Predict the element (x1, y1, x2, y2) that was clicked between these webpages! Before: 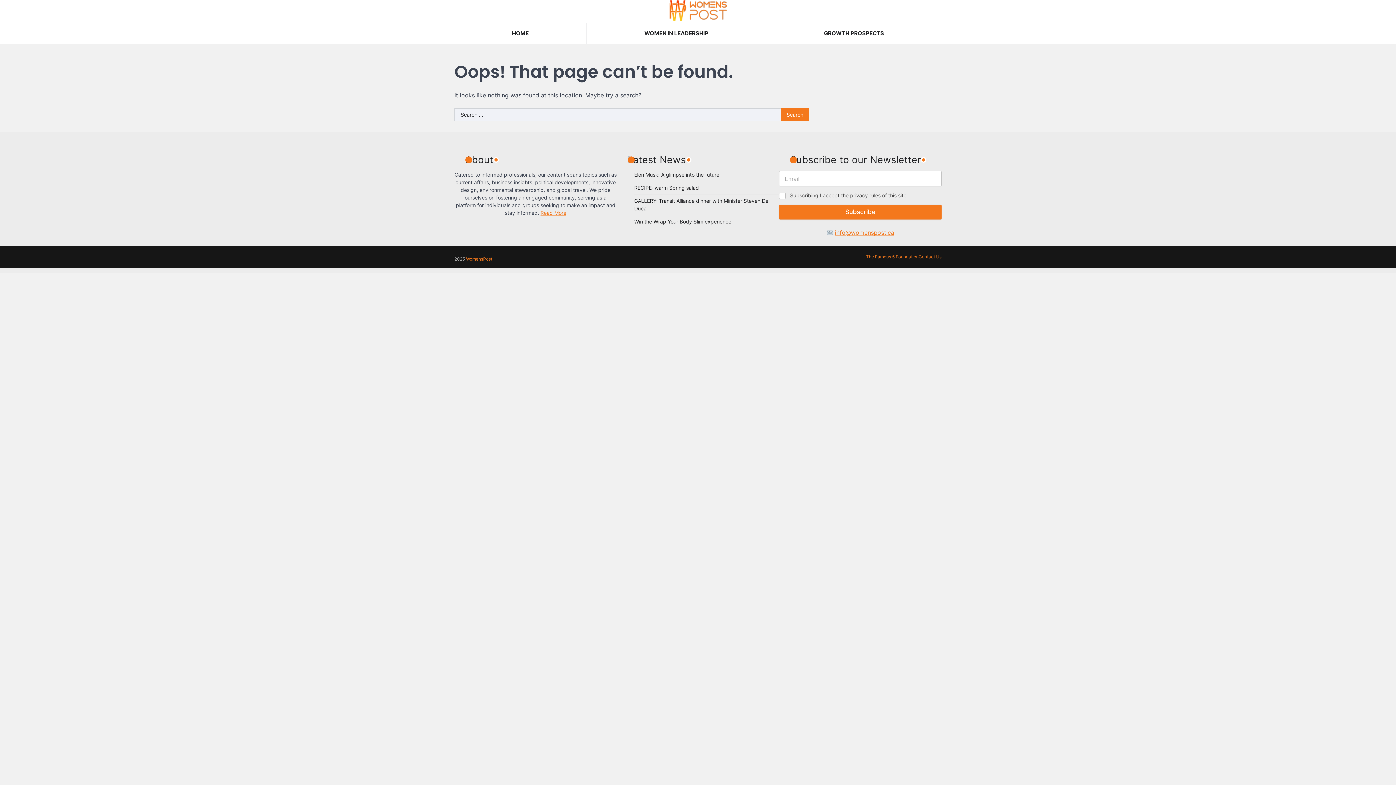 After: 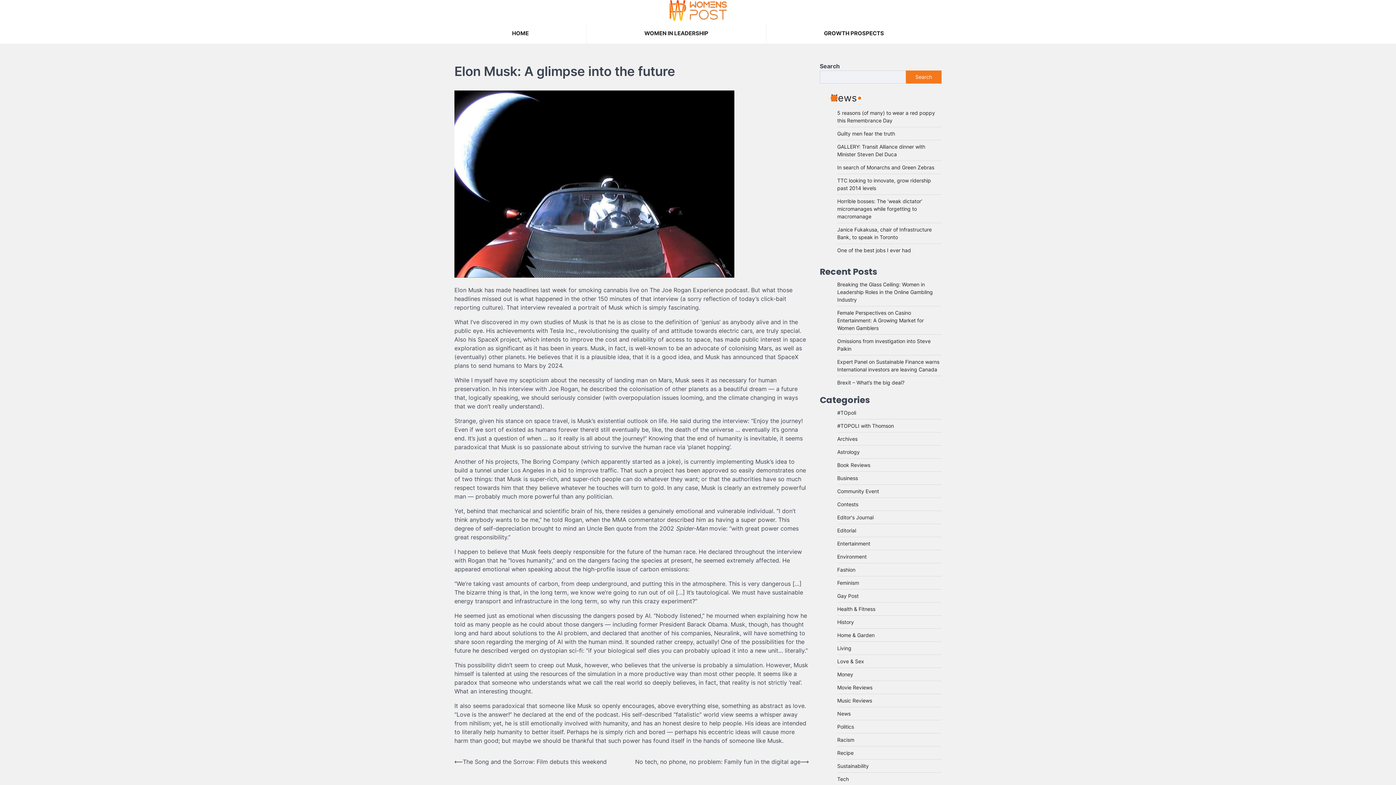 Action: label: Elon Musk: A glimpse into the future bbox: (634, 171, 719, 177)